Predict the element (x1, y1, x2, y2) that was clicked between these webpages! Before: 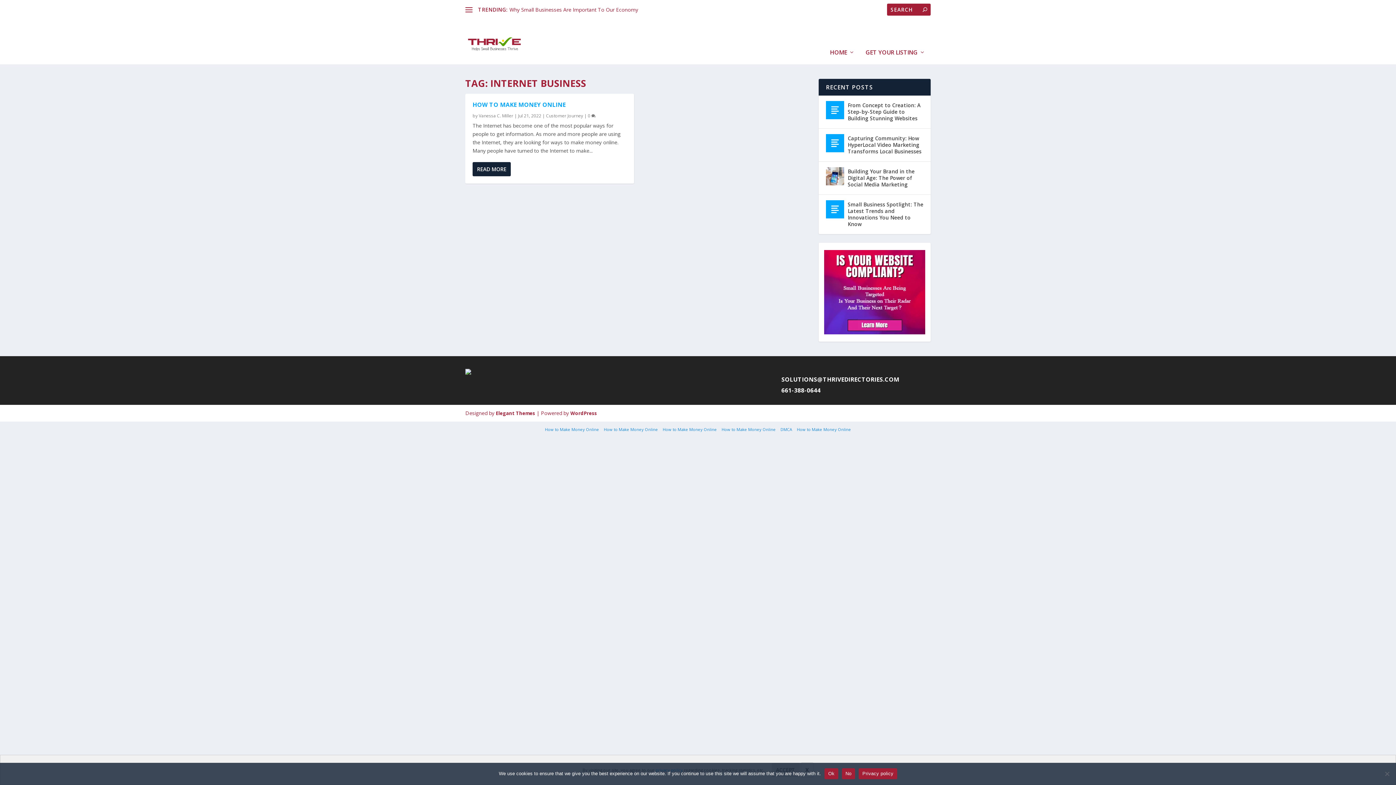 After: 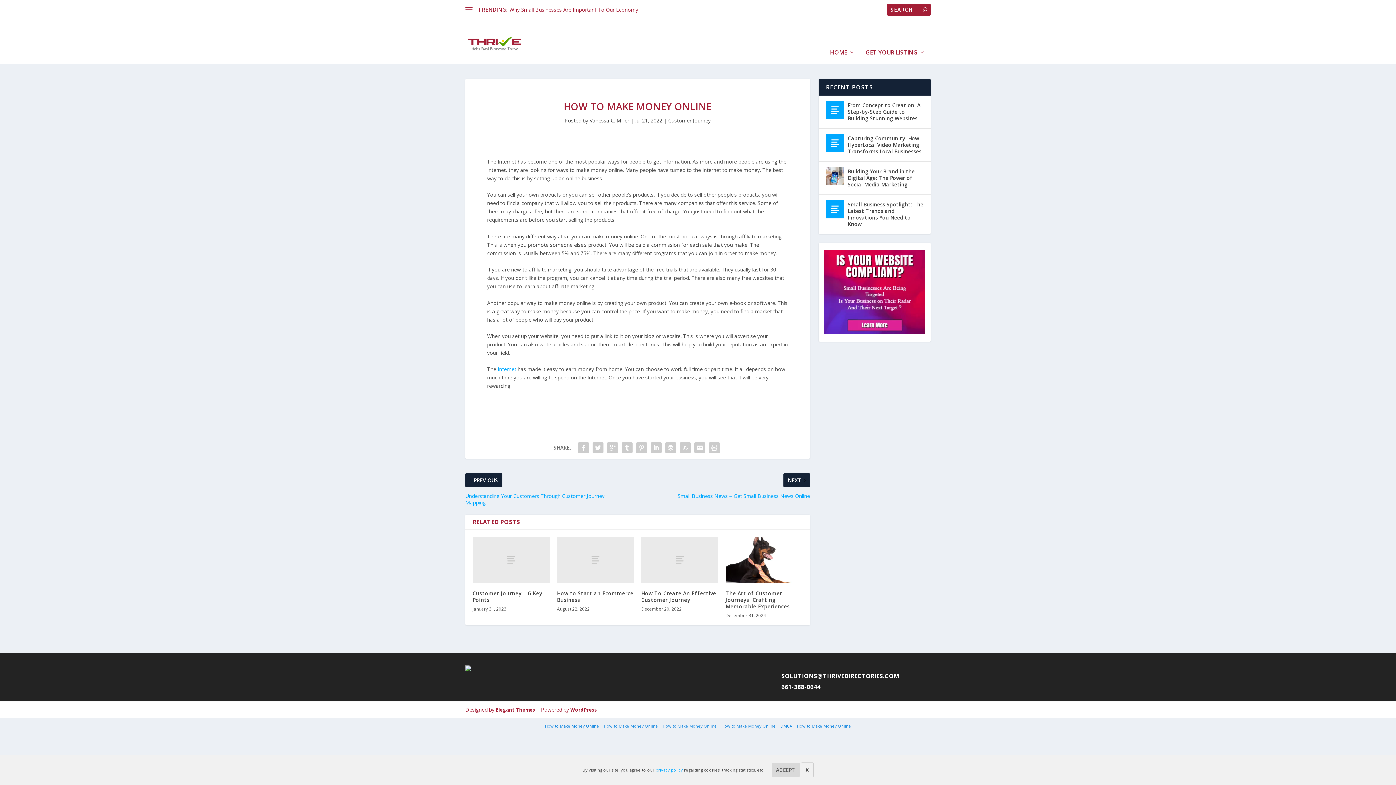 Action: bbox: (662, 426, 717, 432) label: How to Make Money Online